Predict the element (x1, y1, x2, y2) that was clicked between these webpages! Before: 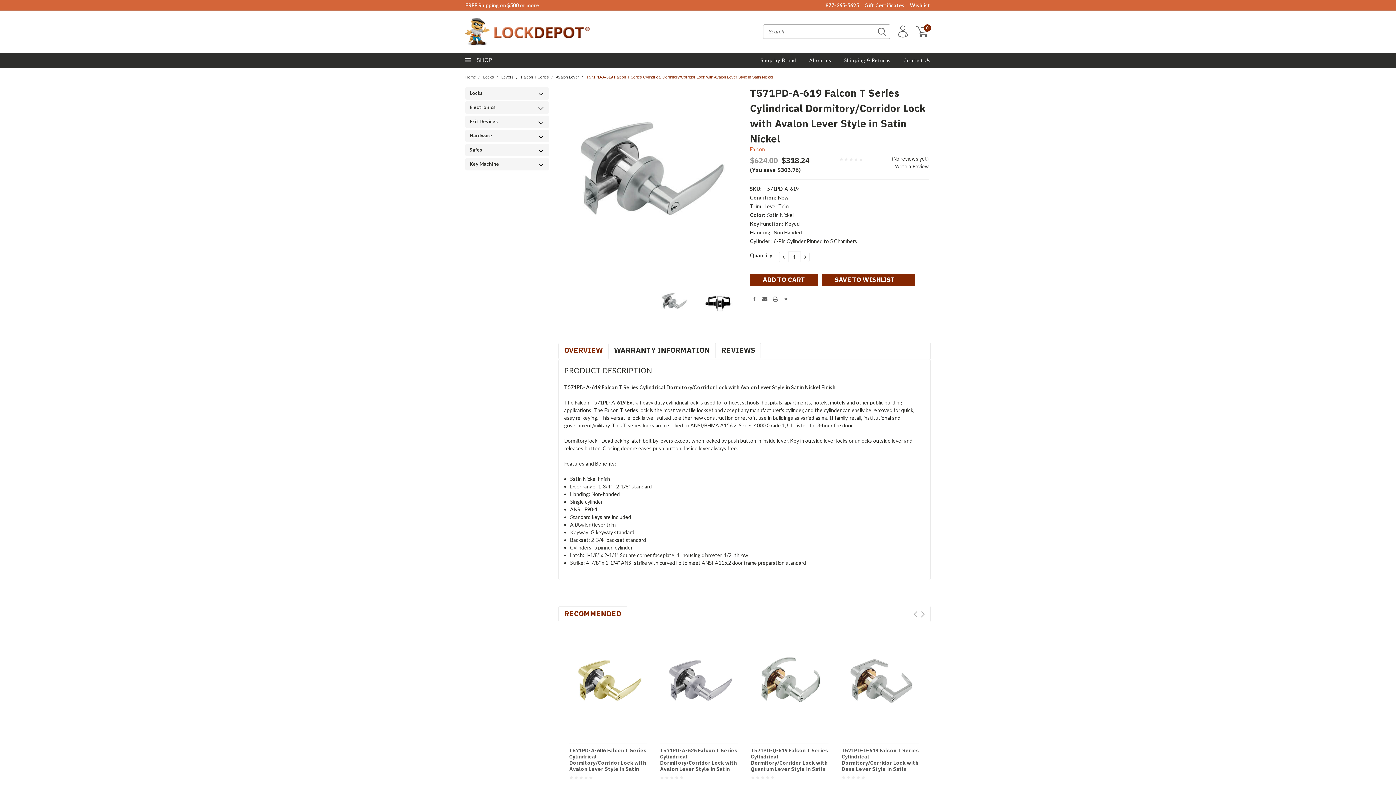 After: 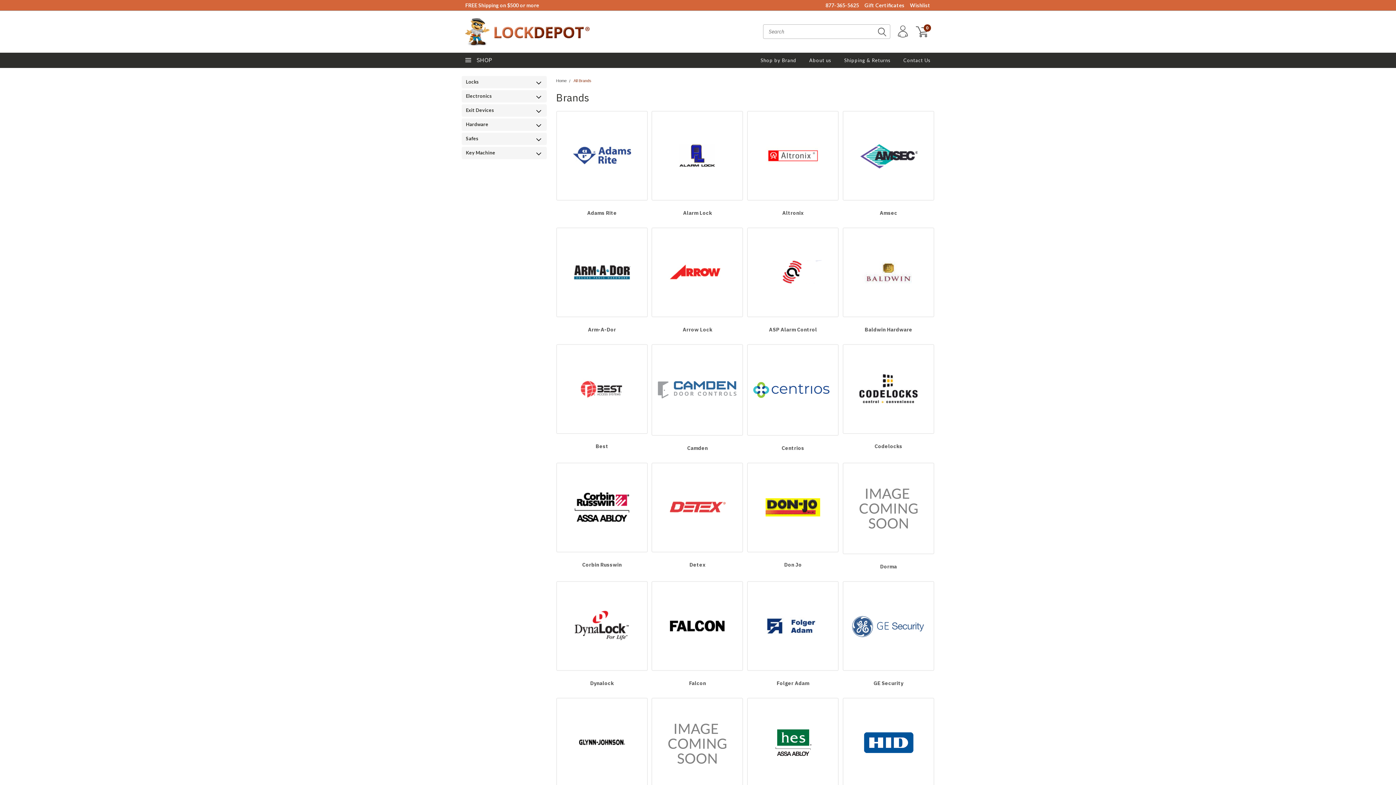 Action: label: Shop by Brand bbox: (748, 53, 796, 67)